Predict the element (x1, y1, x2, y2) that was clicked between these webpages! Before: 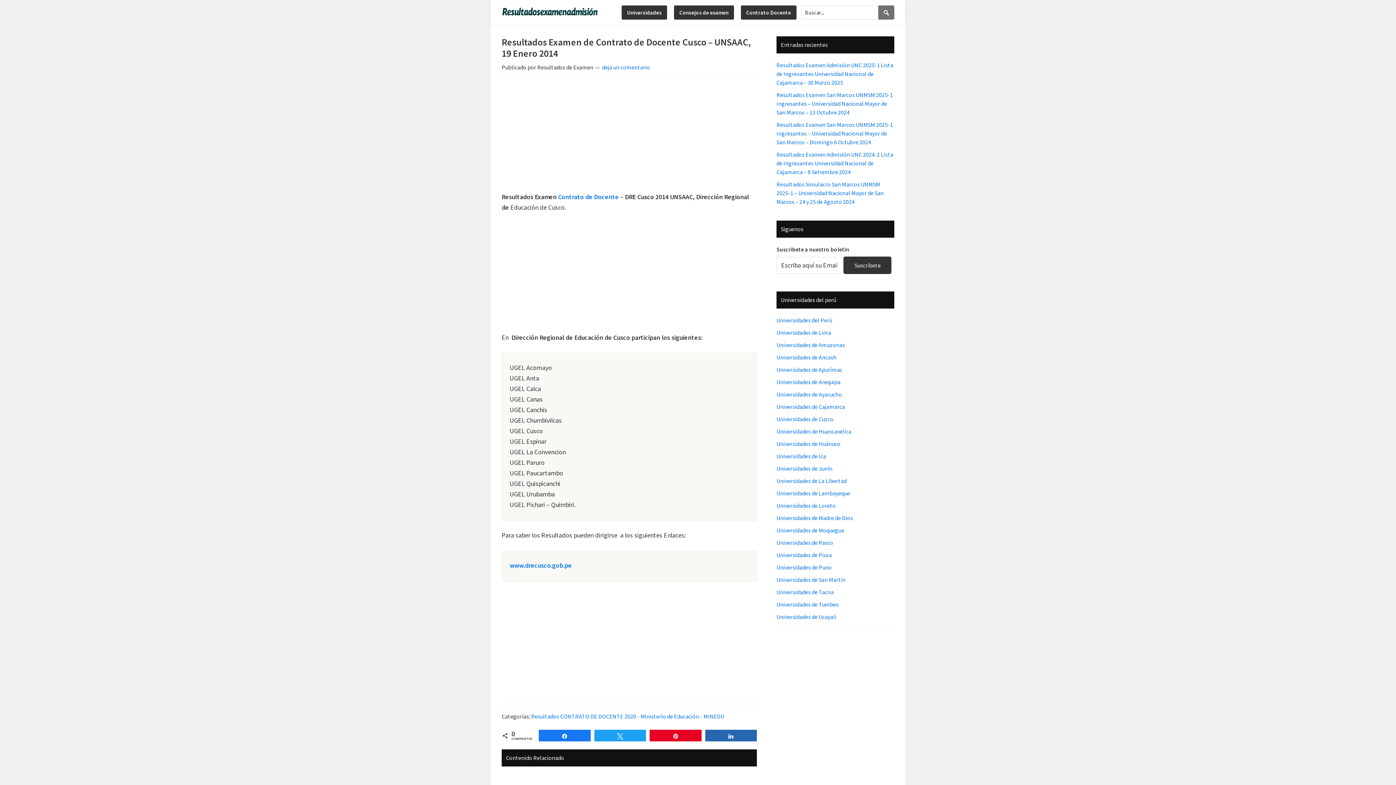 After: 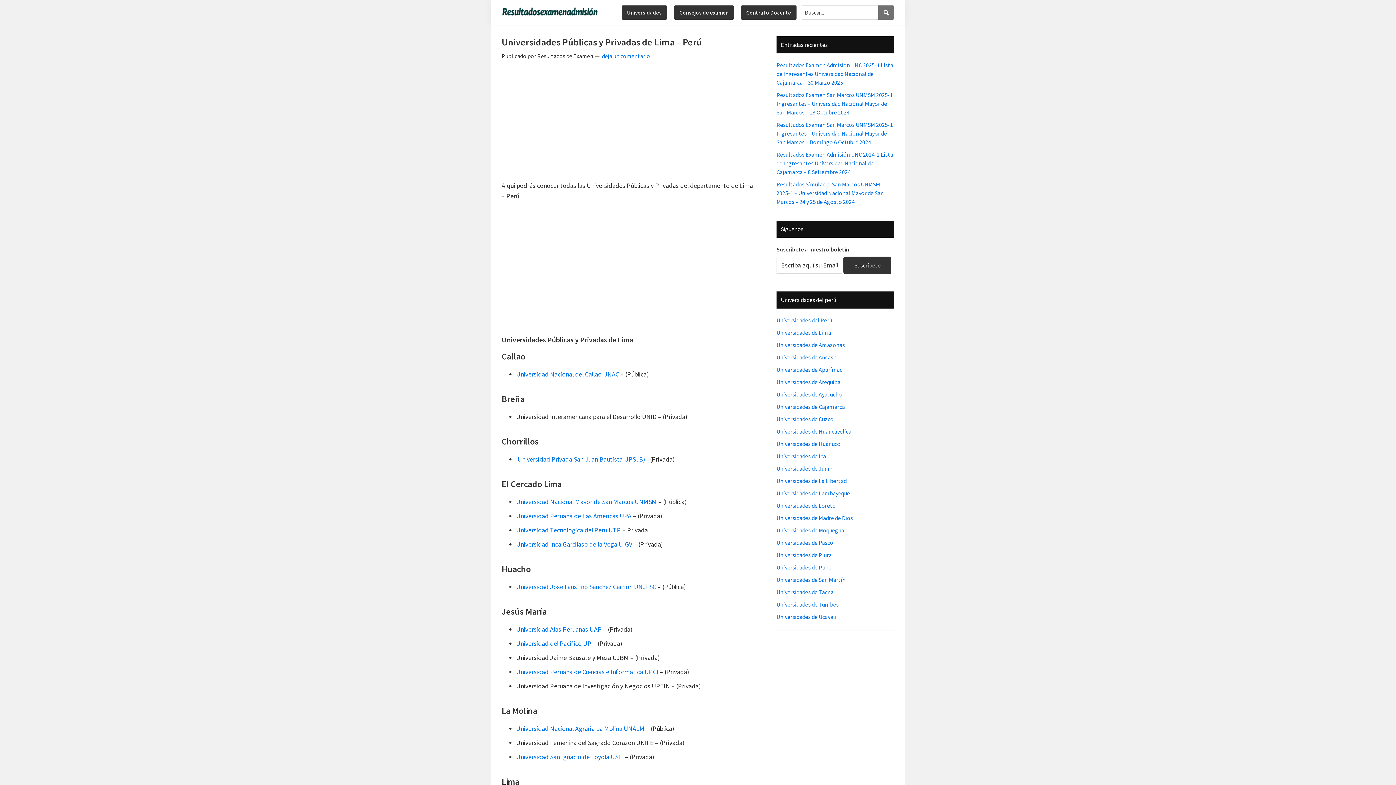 Action: label: Universidades de Lima bbox: (776, 329, 831, 336)